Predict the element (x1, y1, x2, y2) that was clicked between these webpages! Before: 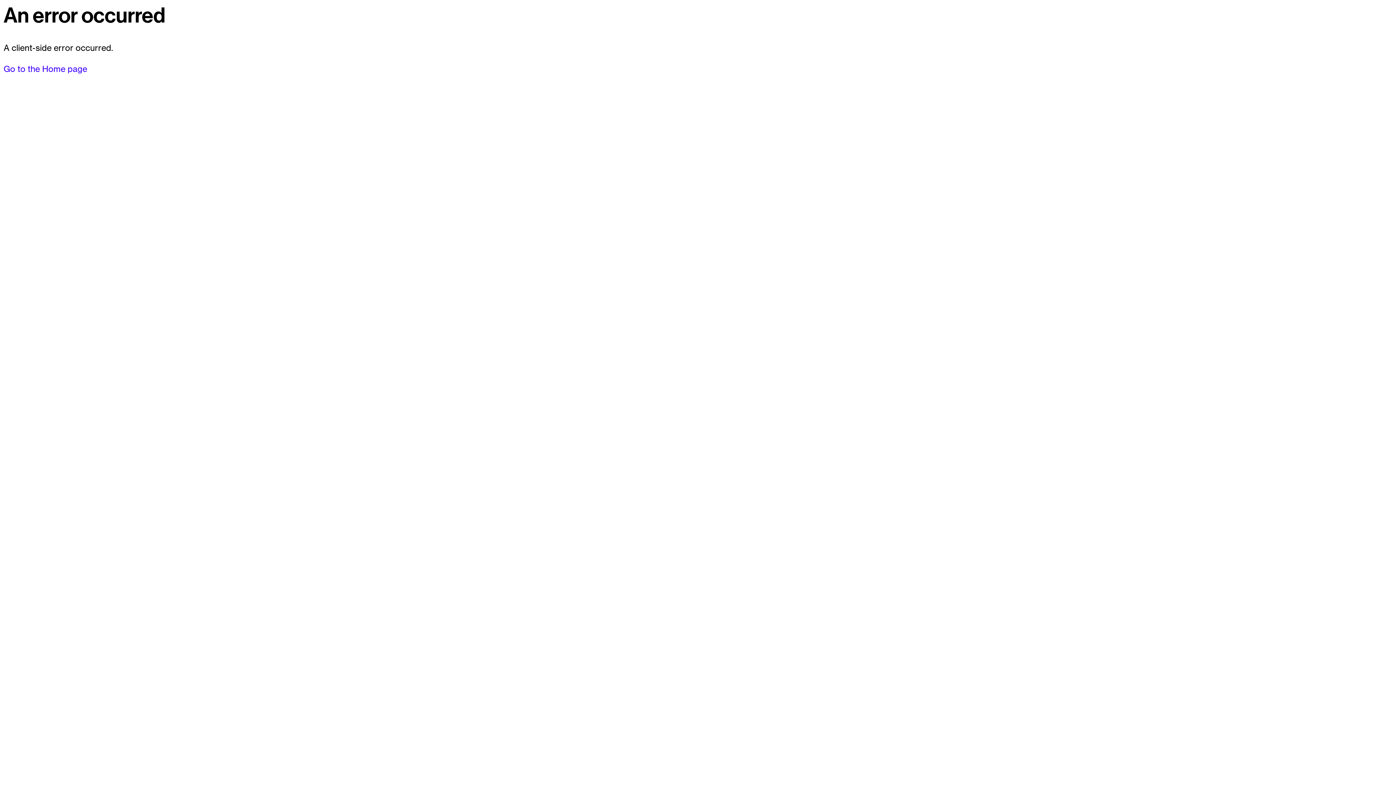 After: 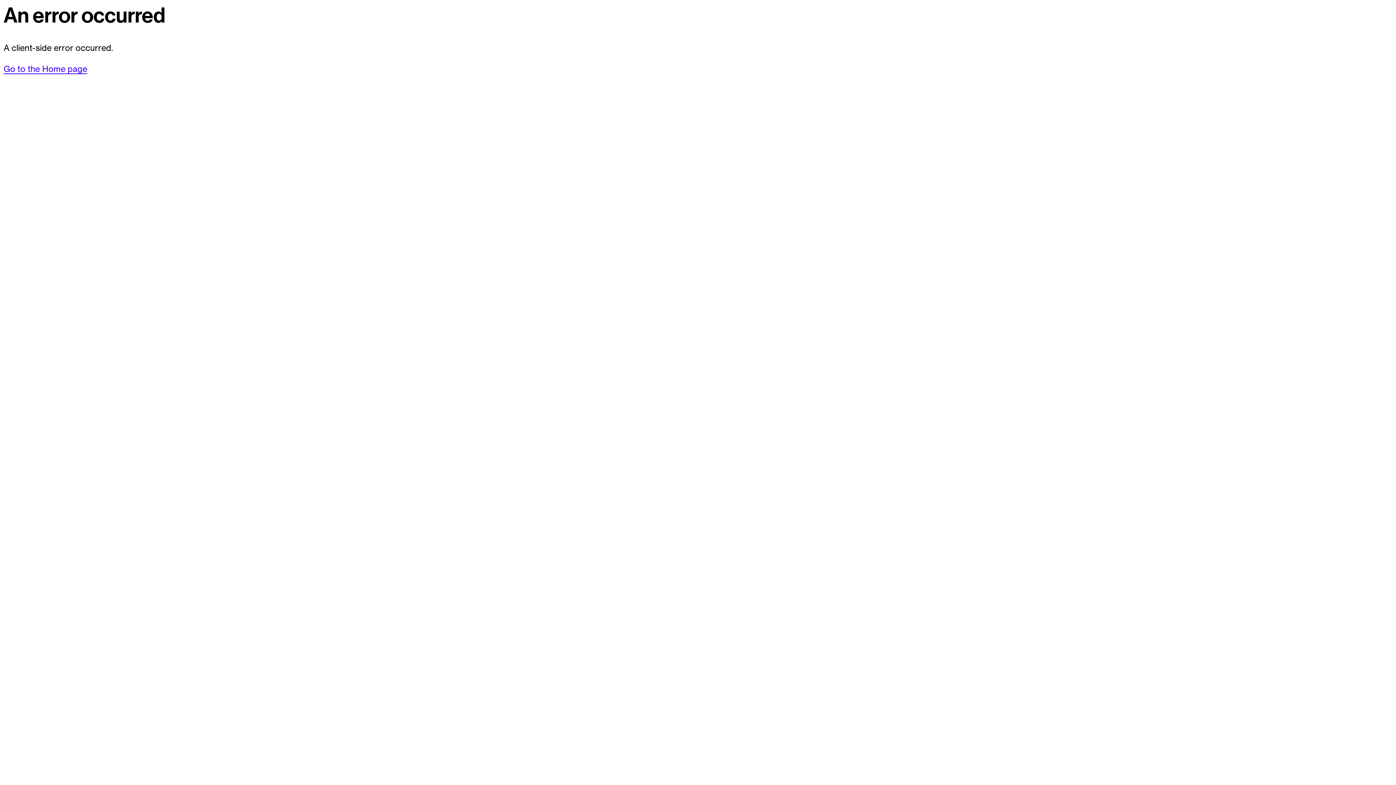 Action: bbox: (3, 63, 87, 74) label: Go to the Home page